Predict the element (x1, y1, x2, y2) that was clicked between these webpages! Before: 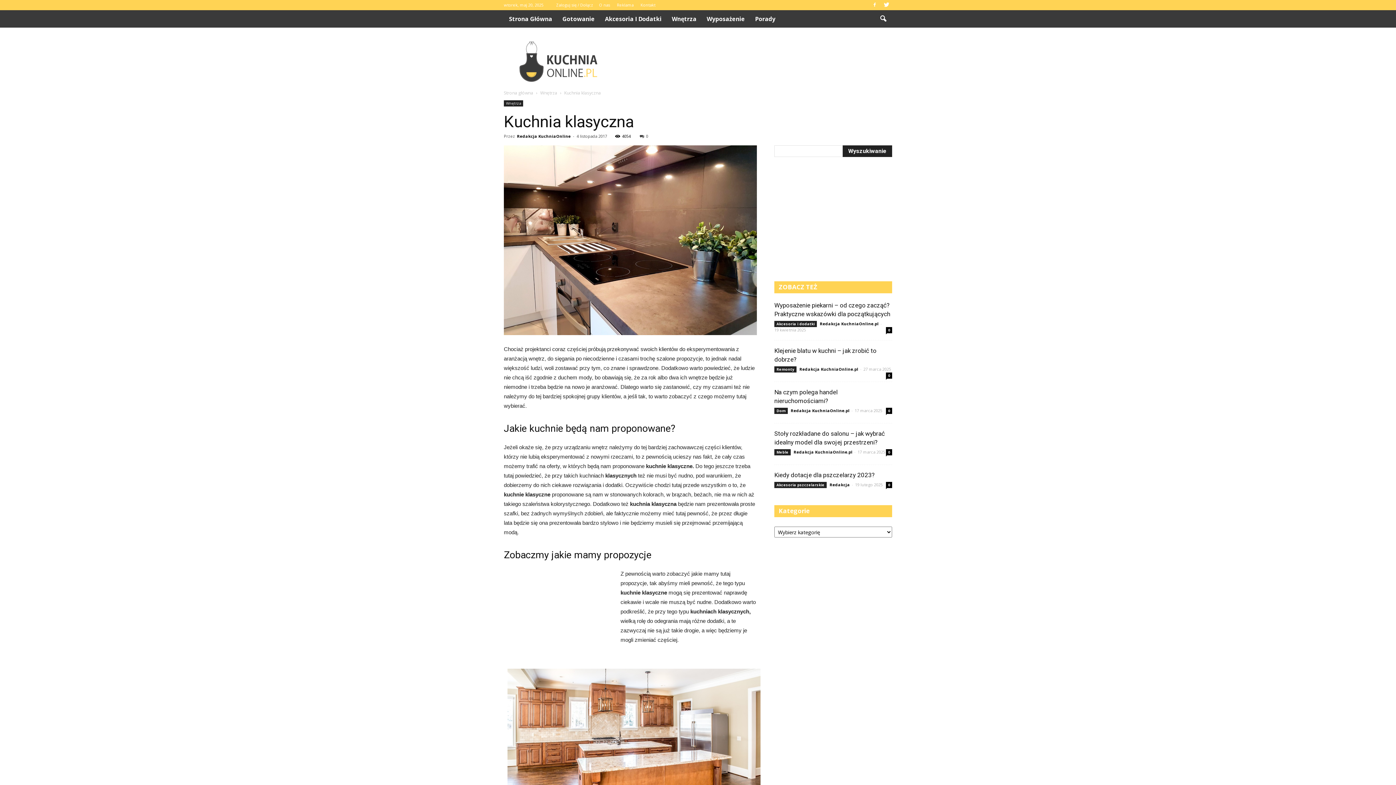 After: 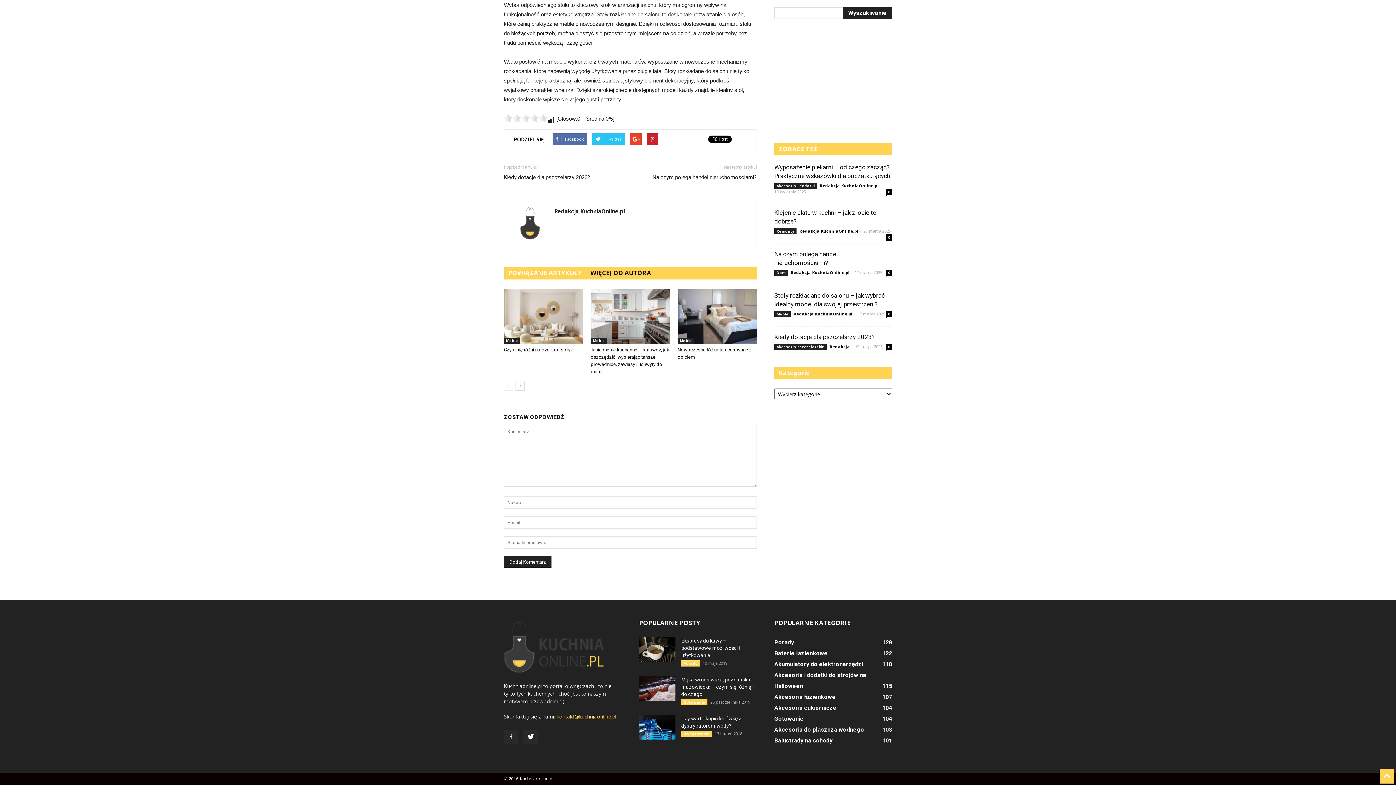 Action: bbox: (886, 449, 892, 455) label: 0